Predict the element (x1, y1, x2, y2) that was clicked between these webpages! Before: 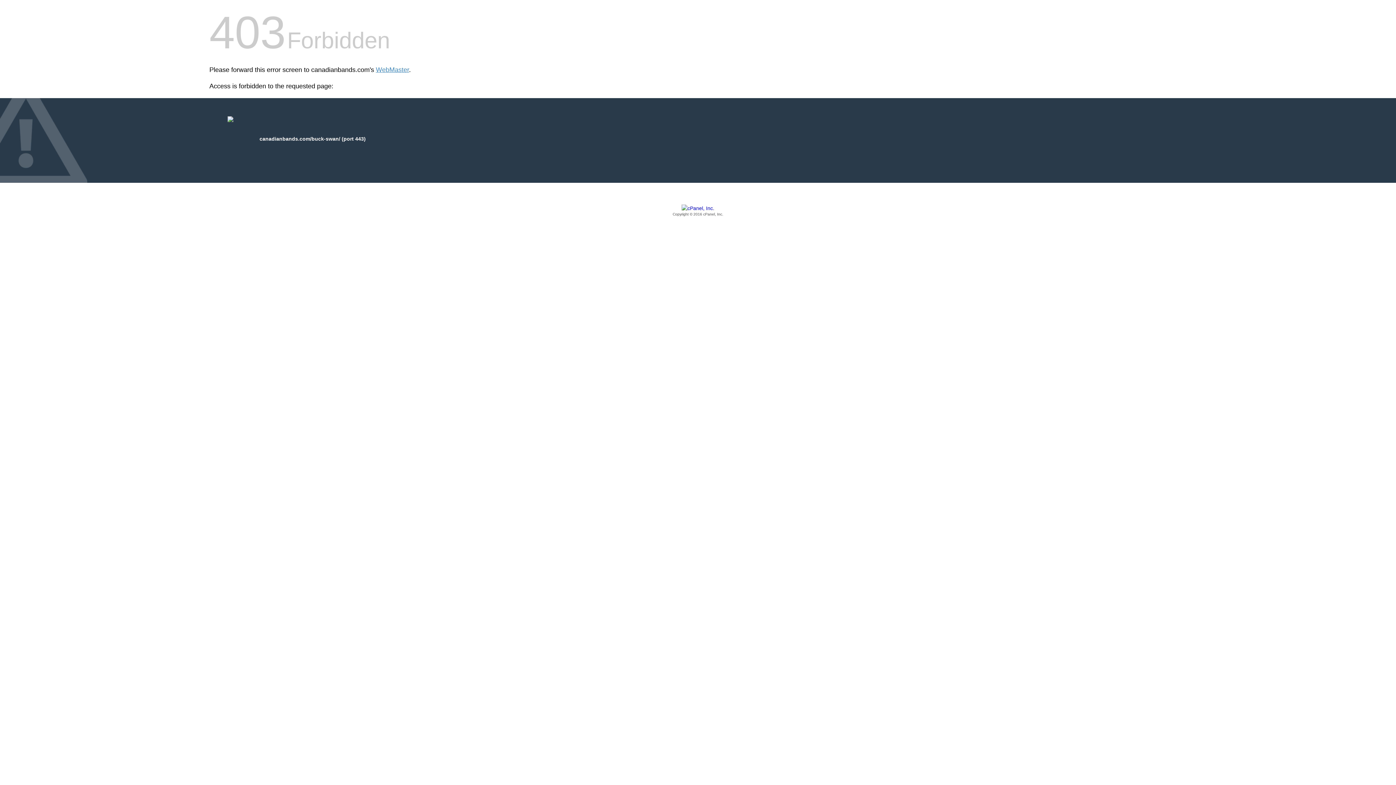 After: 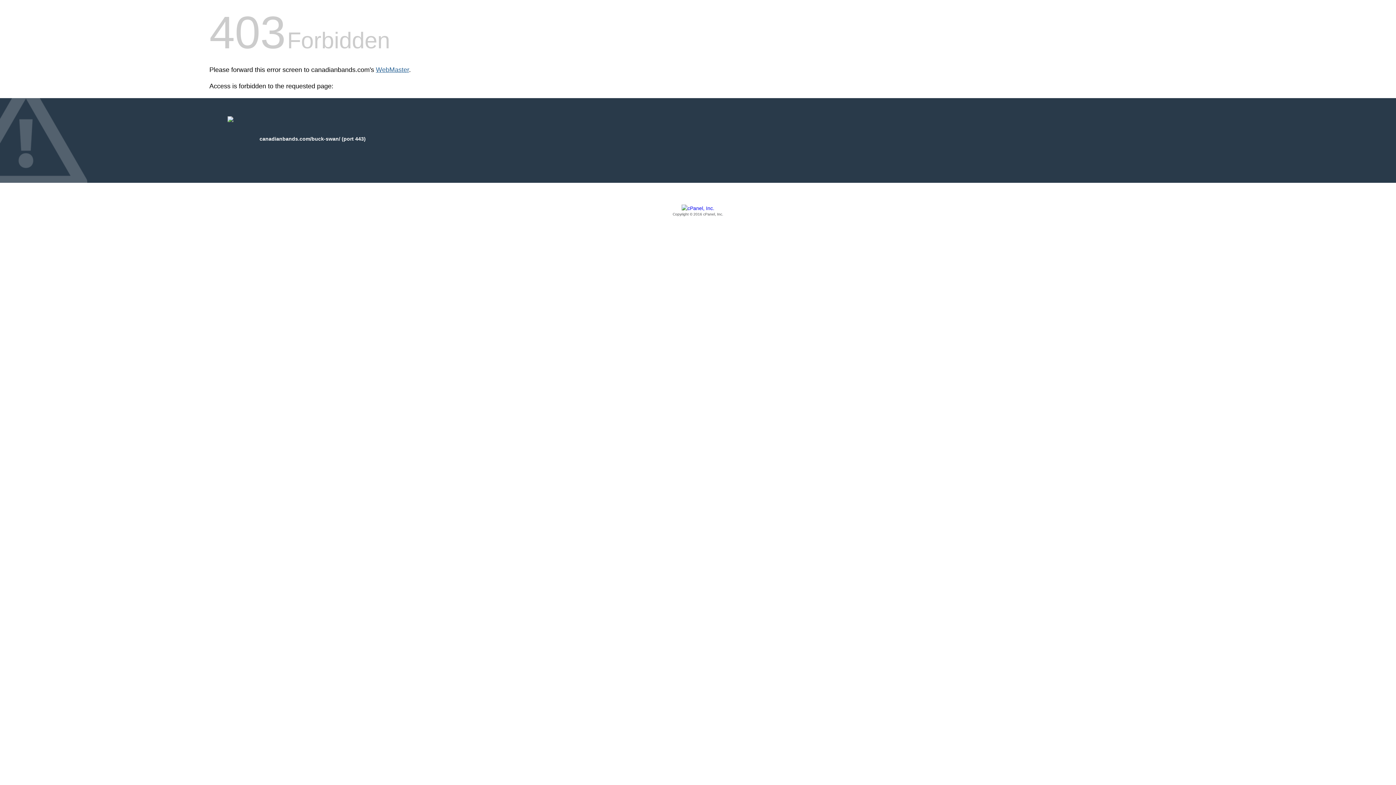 Action: bbox: (376, 66, 409, 73) label: WebMaster